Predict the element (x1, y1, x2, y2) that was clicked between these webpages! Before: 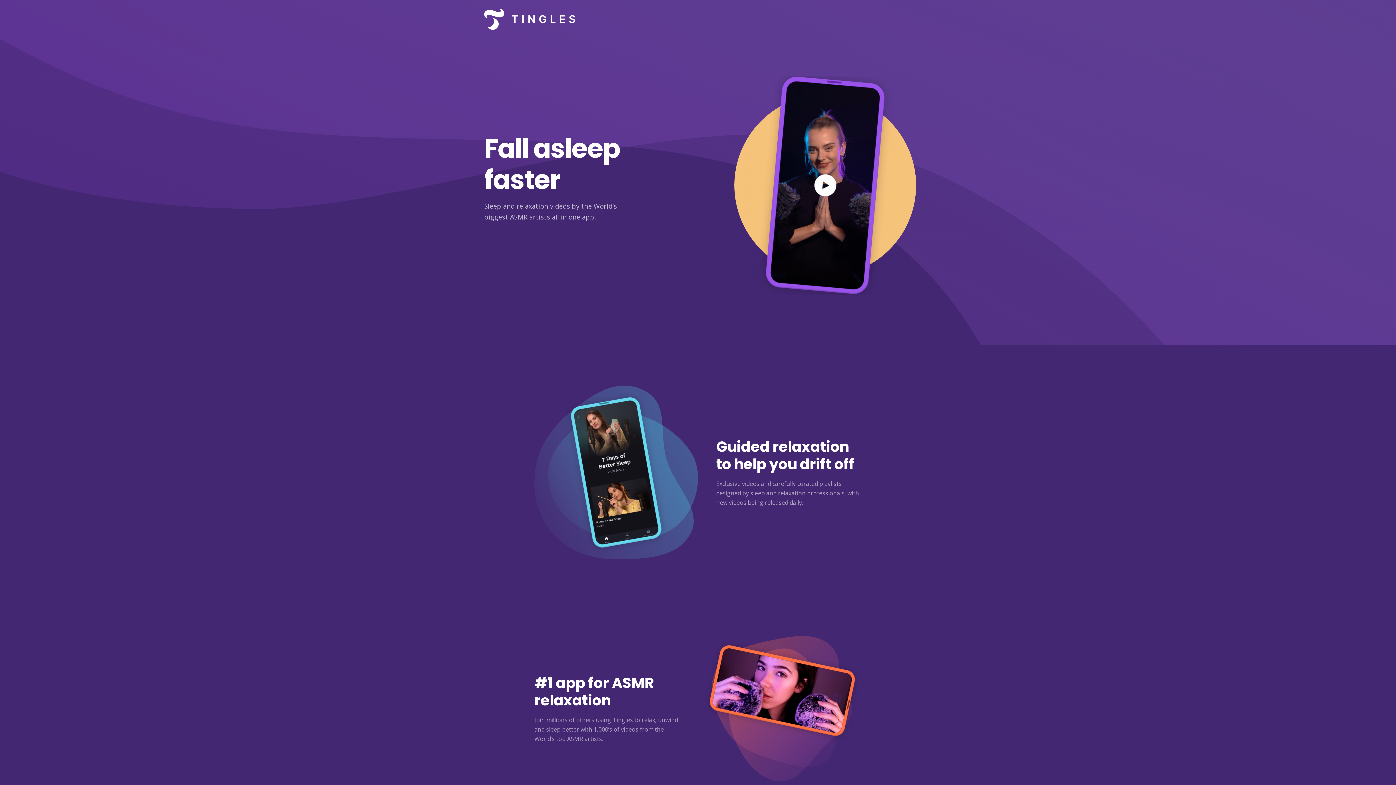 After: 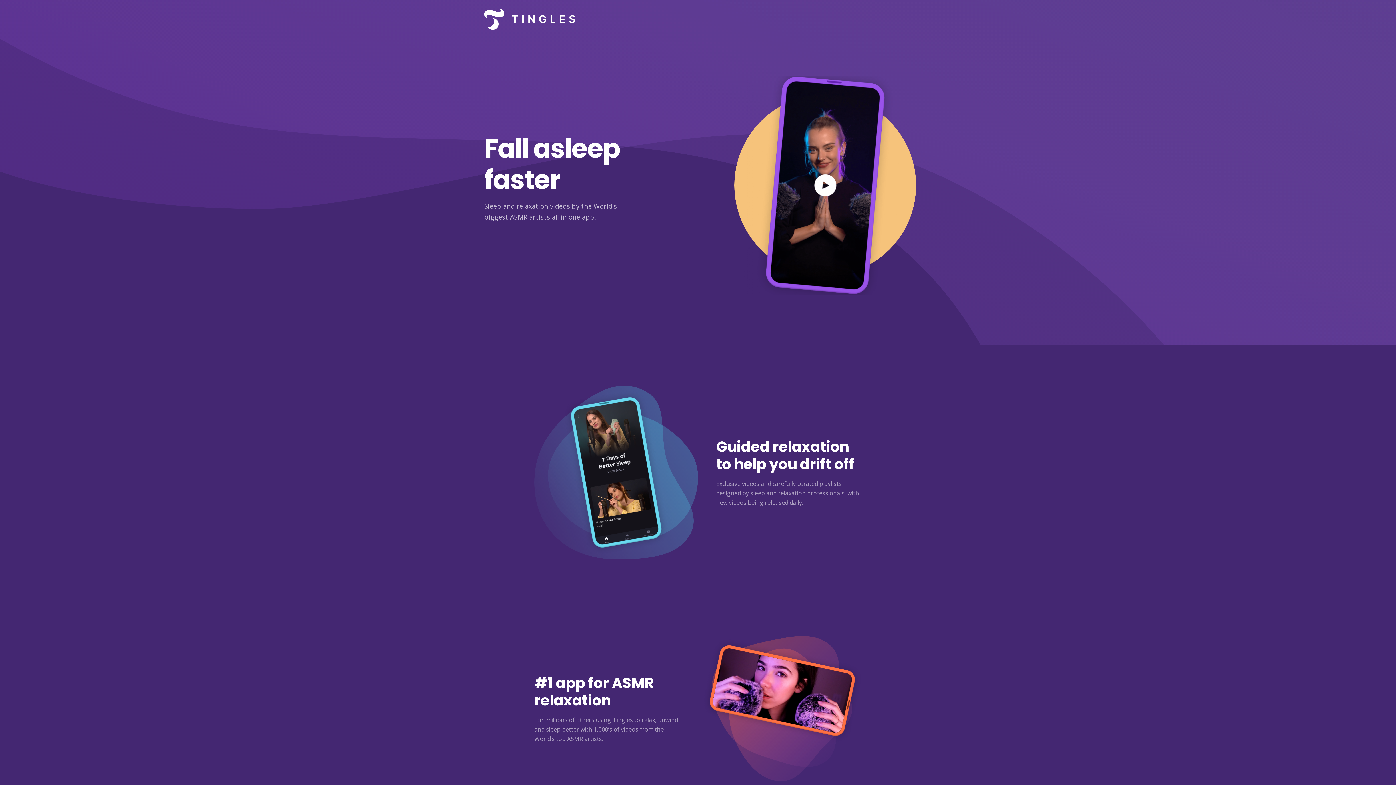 Action: bbox: (484, 0, 575, 38)